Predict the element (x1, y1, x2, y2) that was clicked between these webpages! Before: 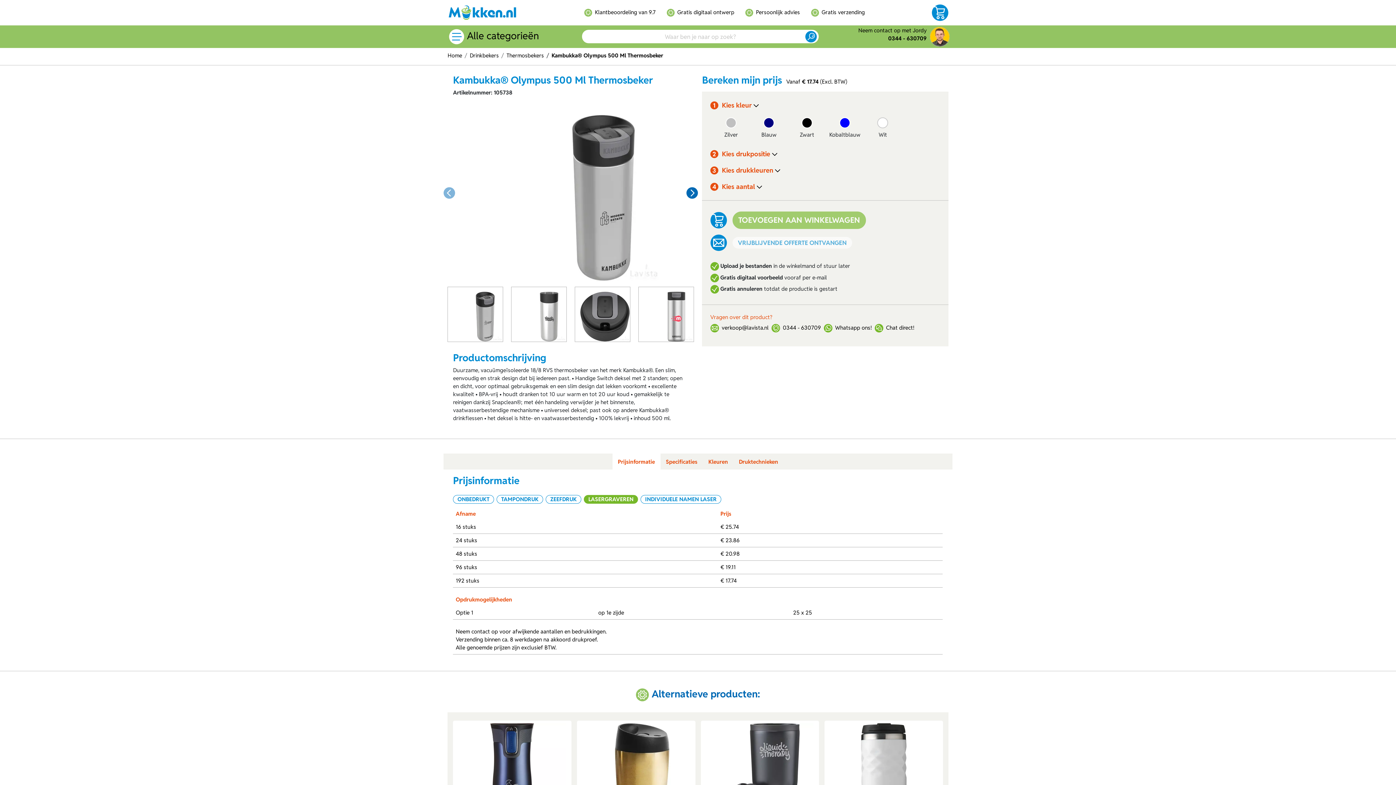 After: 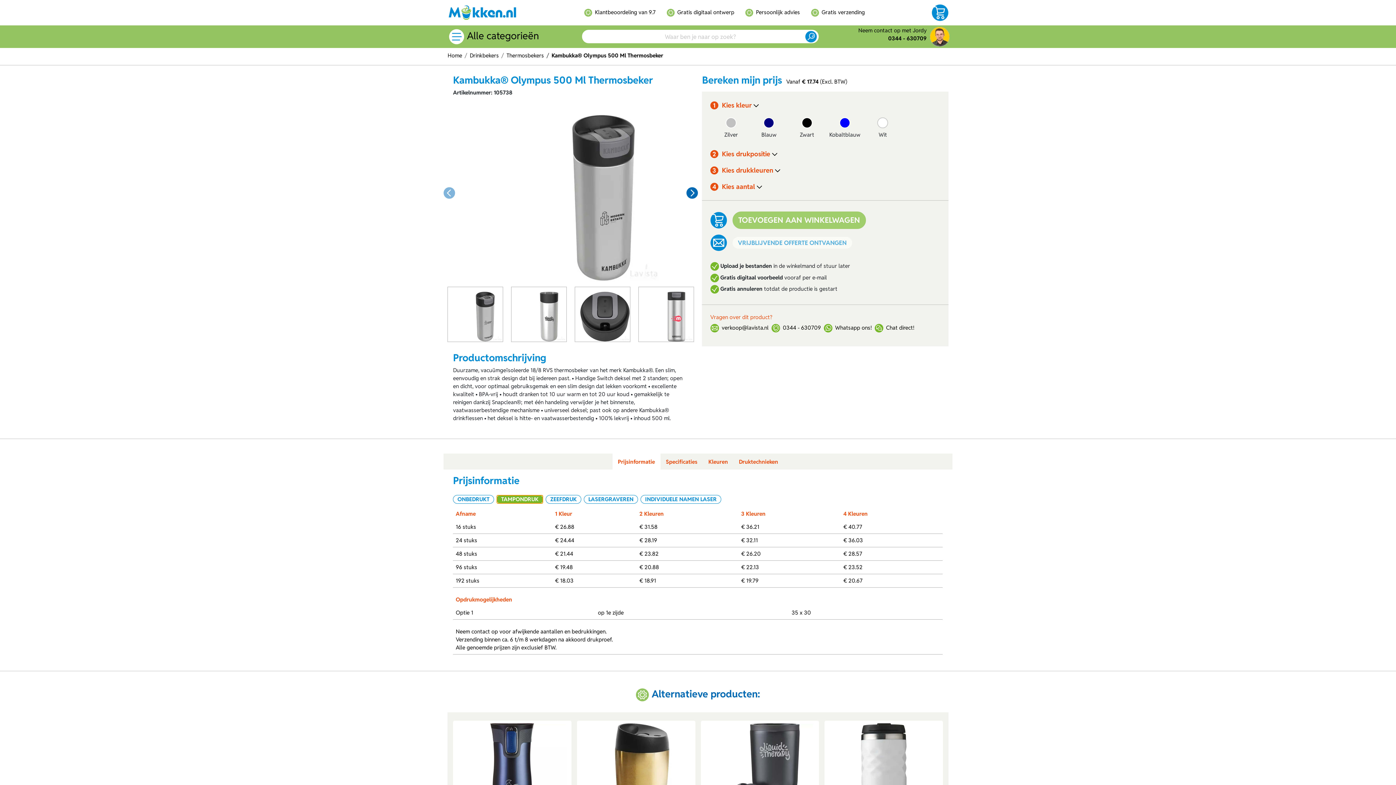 Action: bbox: (496, 495, 543, 503) label: TAMPONDRUK